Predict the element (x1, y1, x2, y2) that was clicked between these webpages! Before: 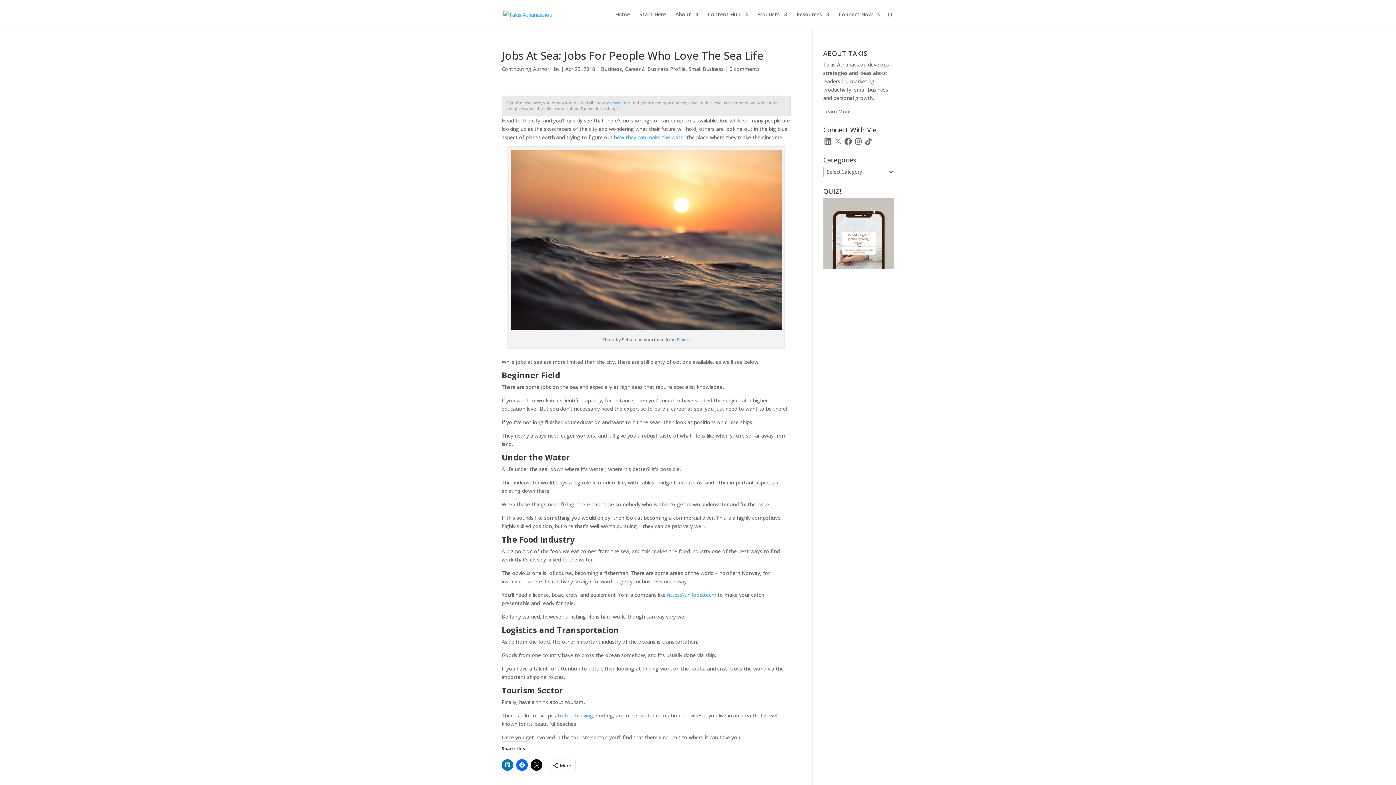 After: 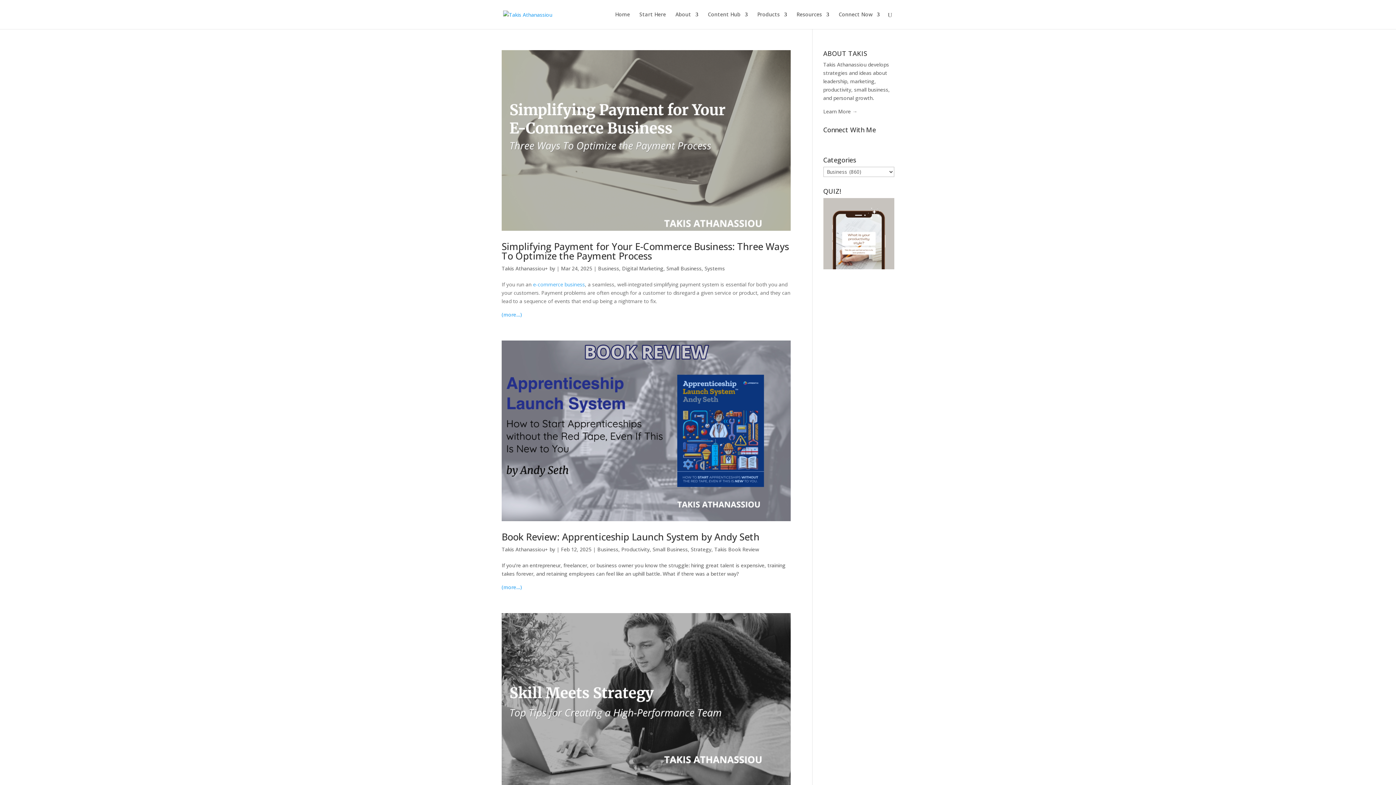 Action: label: Business bbox: (601, 65, 622, 72)